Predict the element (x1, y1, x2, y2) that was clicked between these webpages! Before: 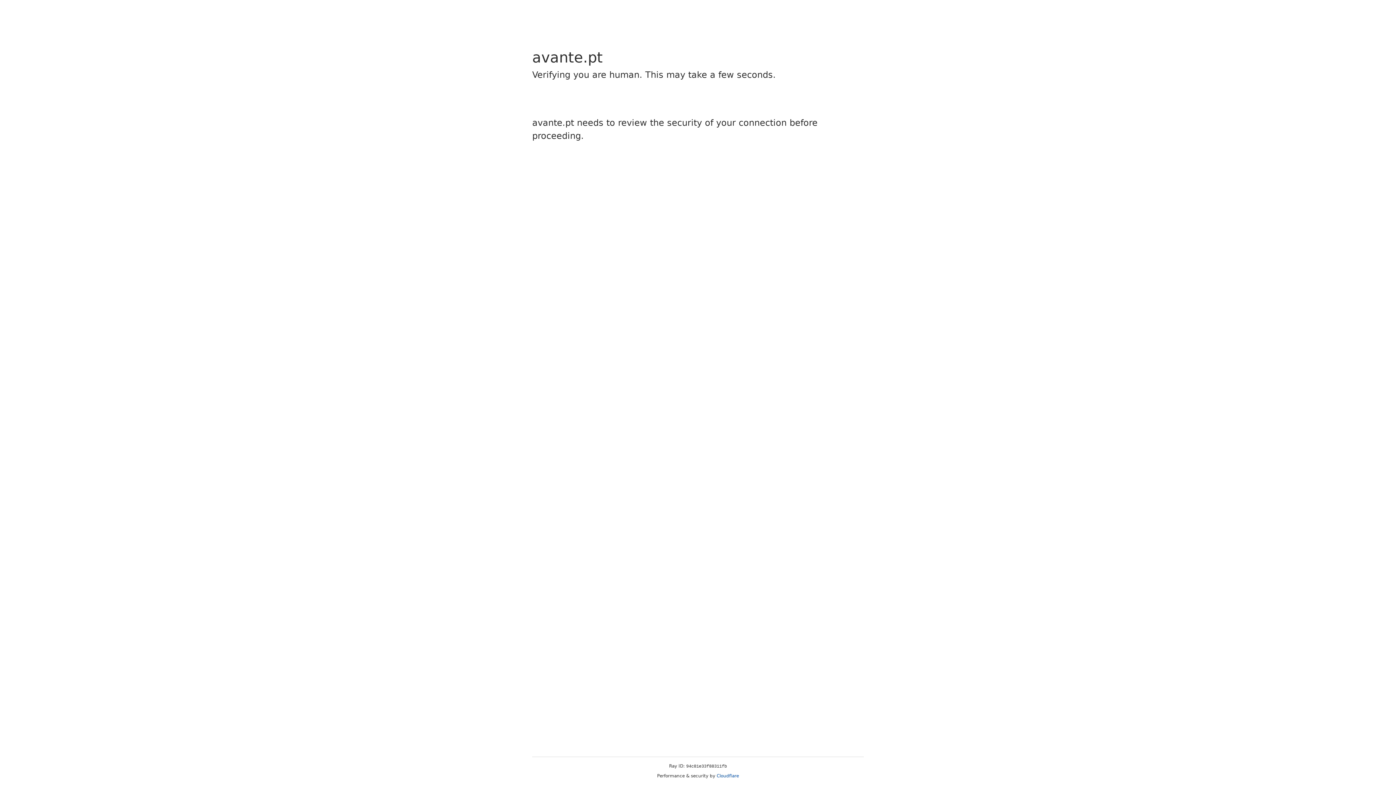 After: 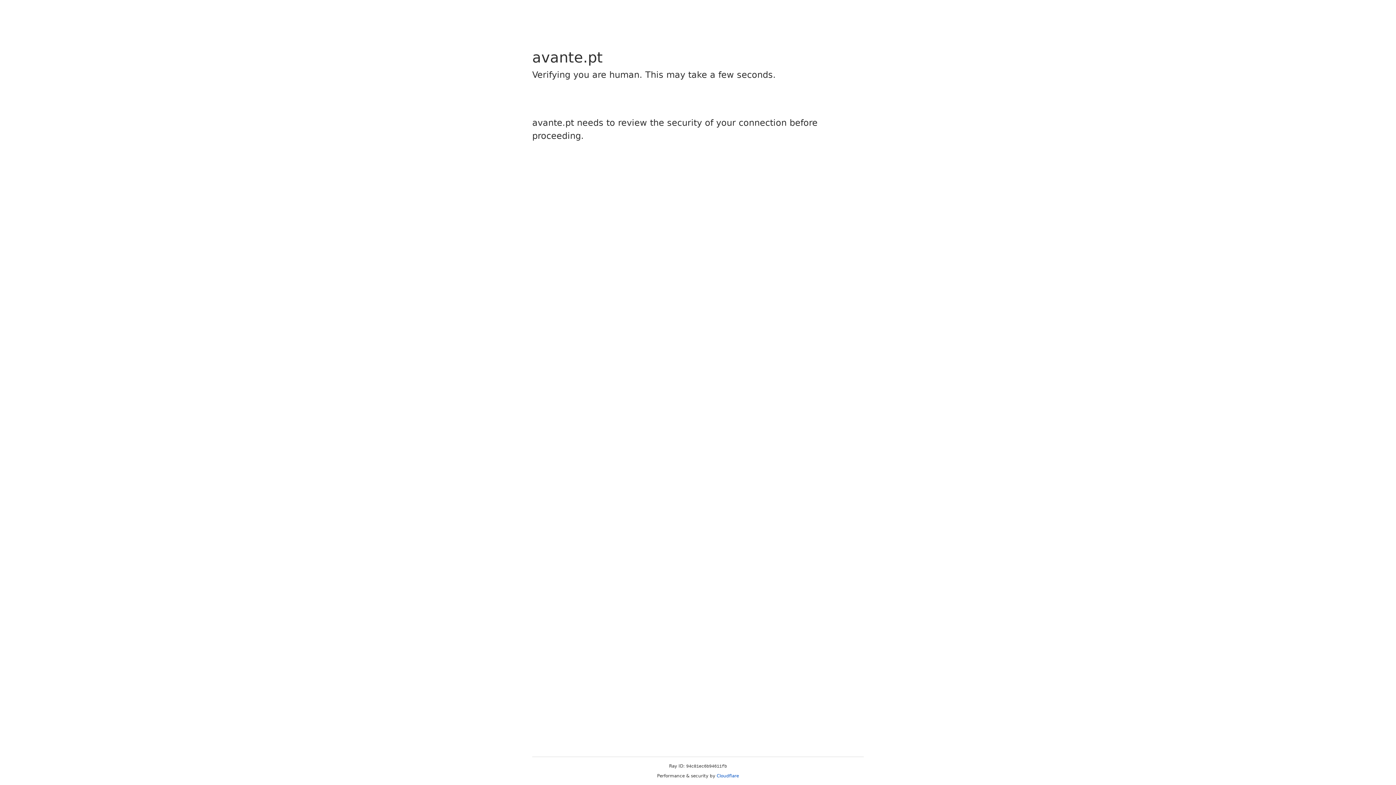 Action: label: Cloudflare bbox: (716, 773, 739, 778)